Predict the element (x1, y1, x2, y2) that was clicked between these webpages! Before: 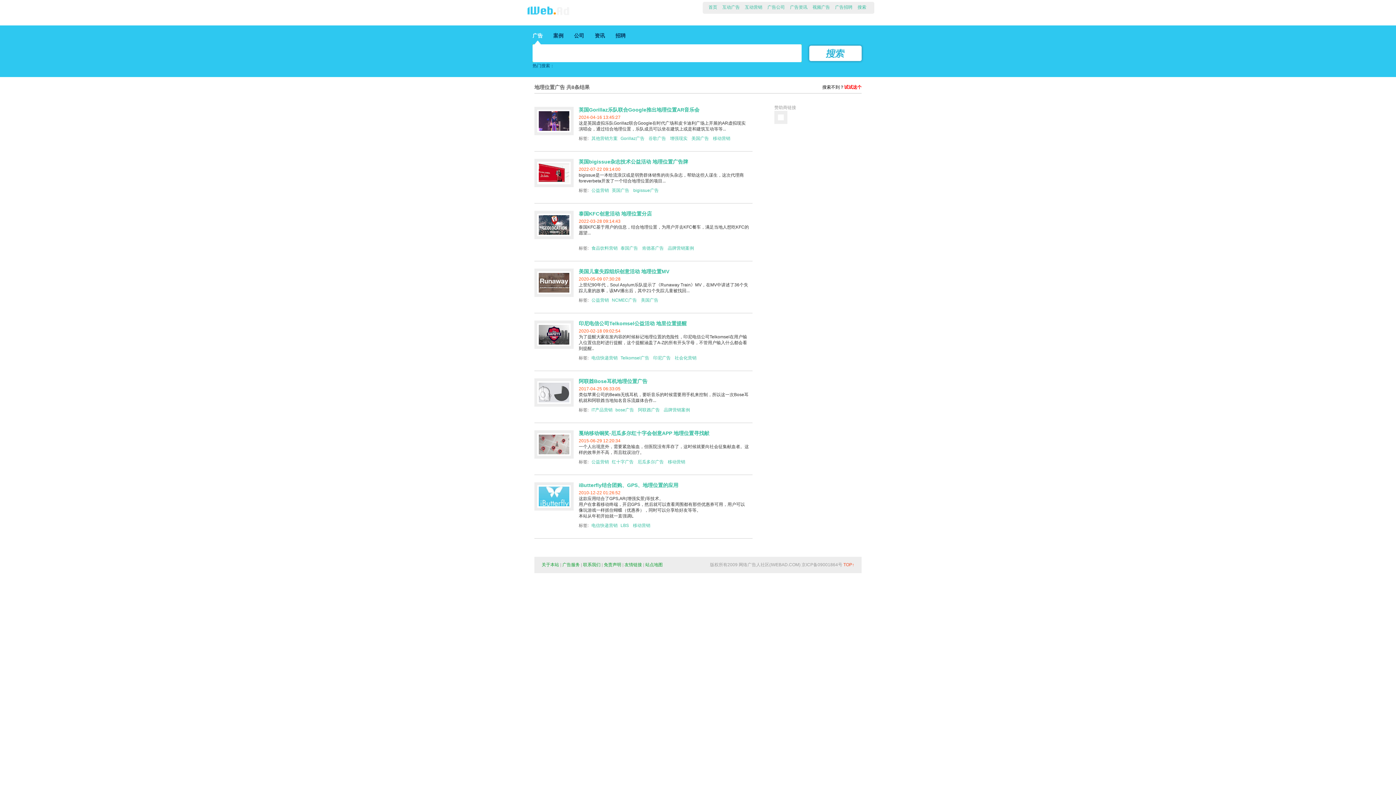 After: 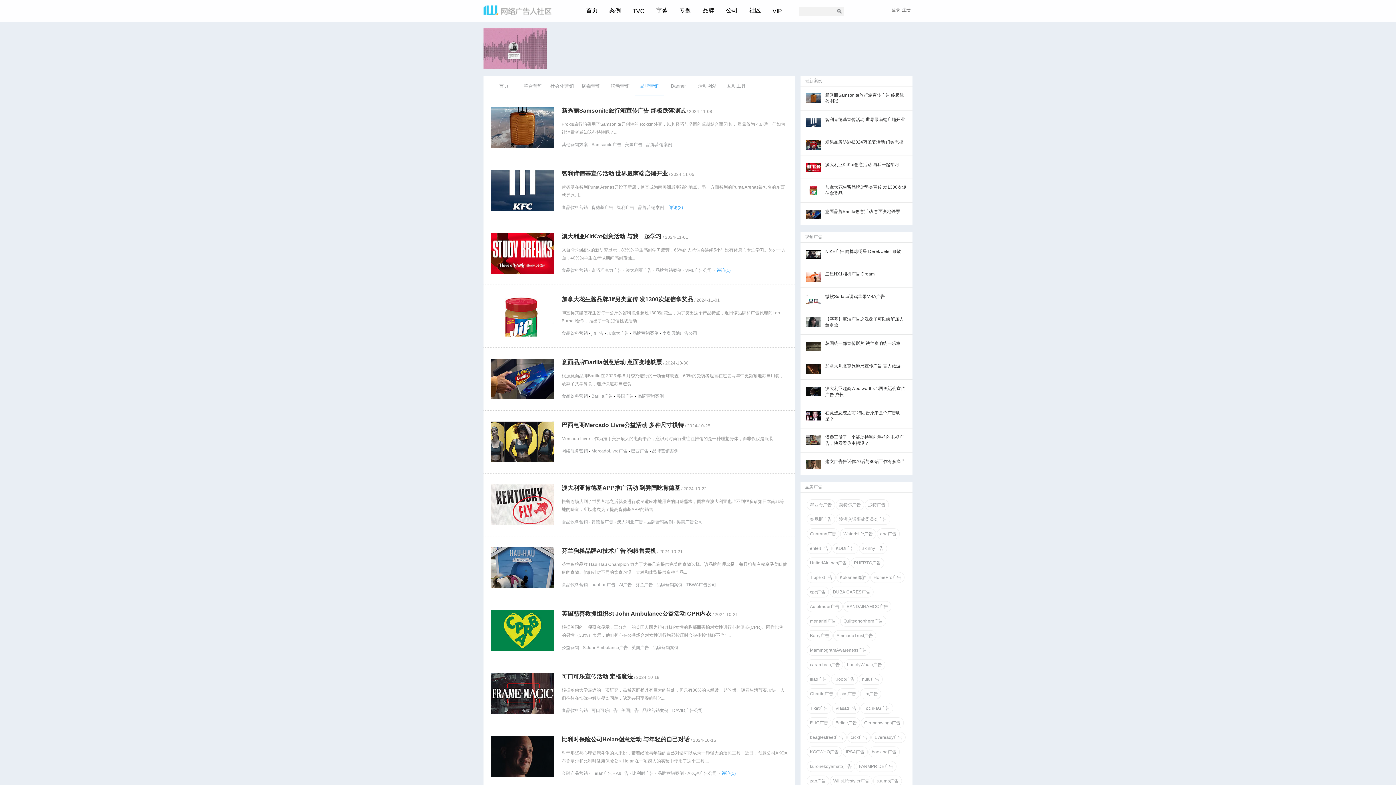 Action: label: 品牌营销案例 bbox: (664, 407, 690, 412)